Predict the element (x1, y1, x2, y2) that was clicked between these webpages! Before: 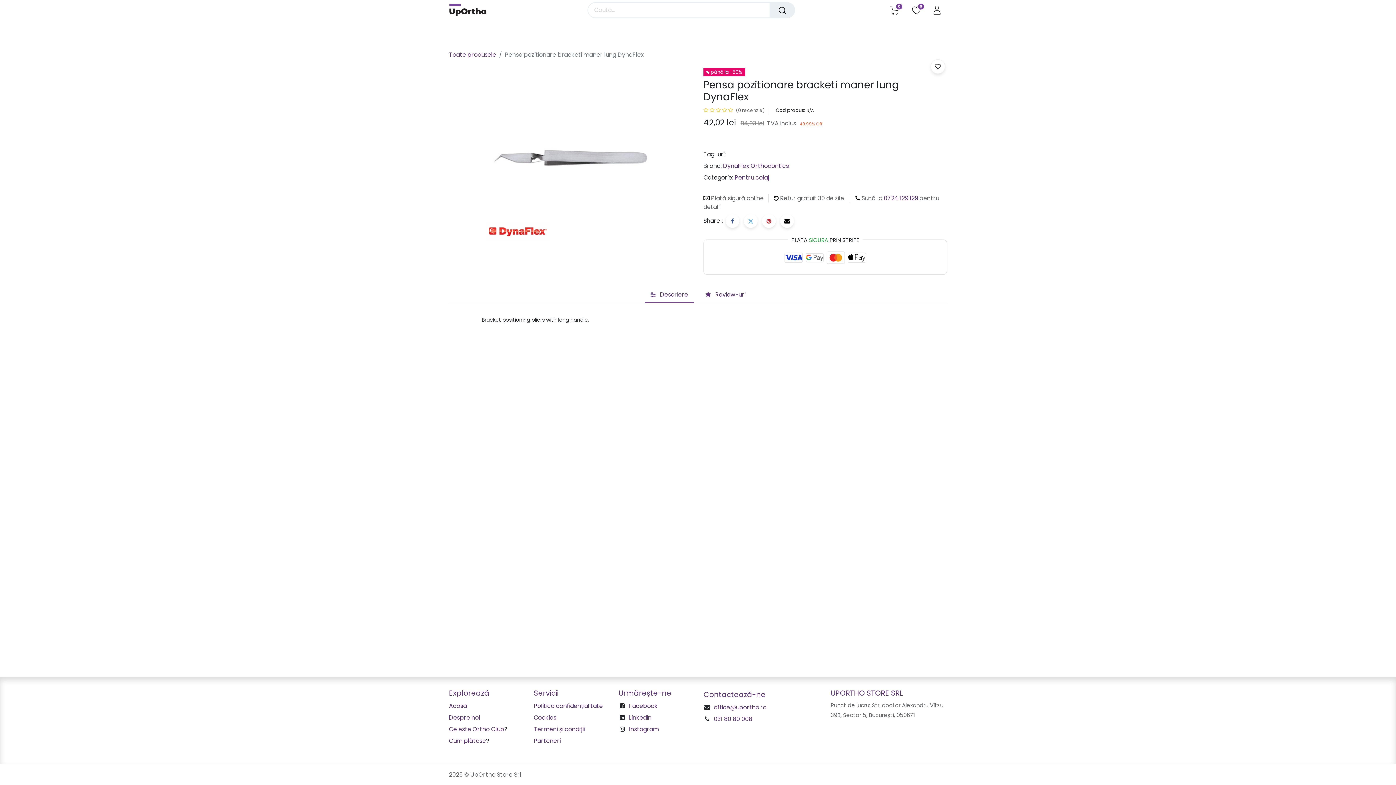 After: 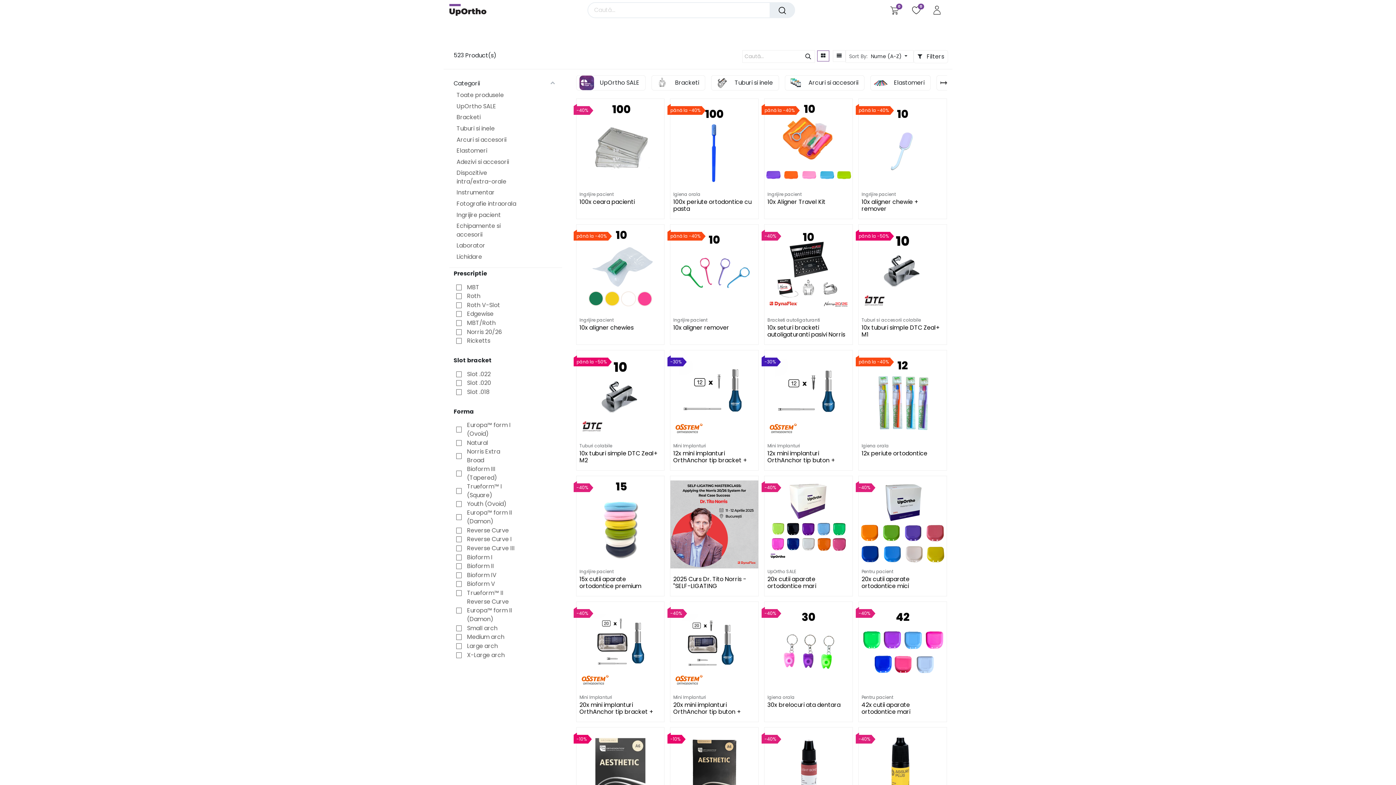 Action: bbox: (769, 2, 795, 17) label: Caută